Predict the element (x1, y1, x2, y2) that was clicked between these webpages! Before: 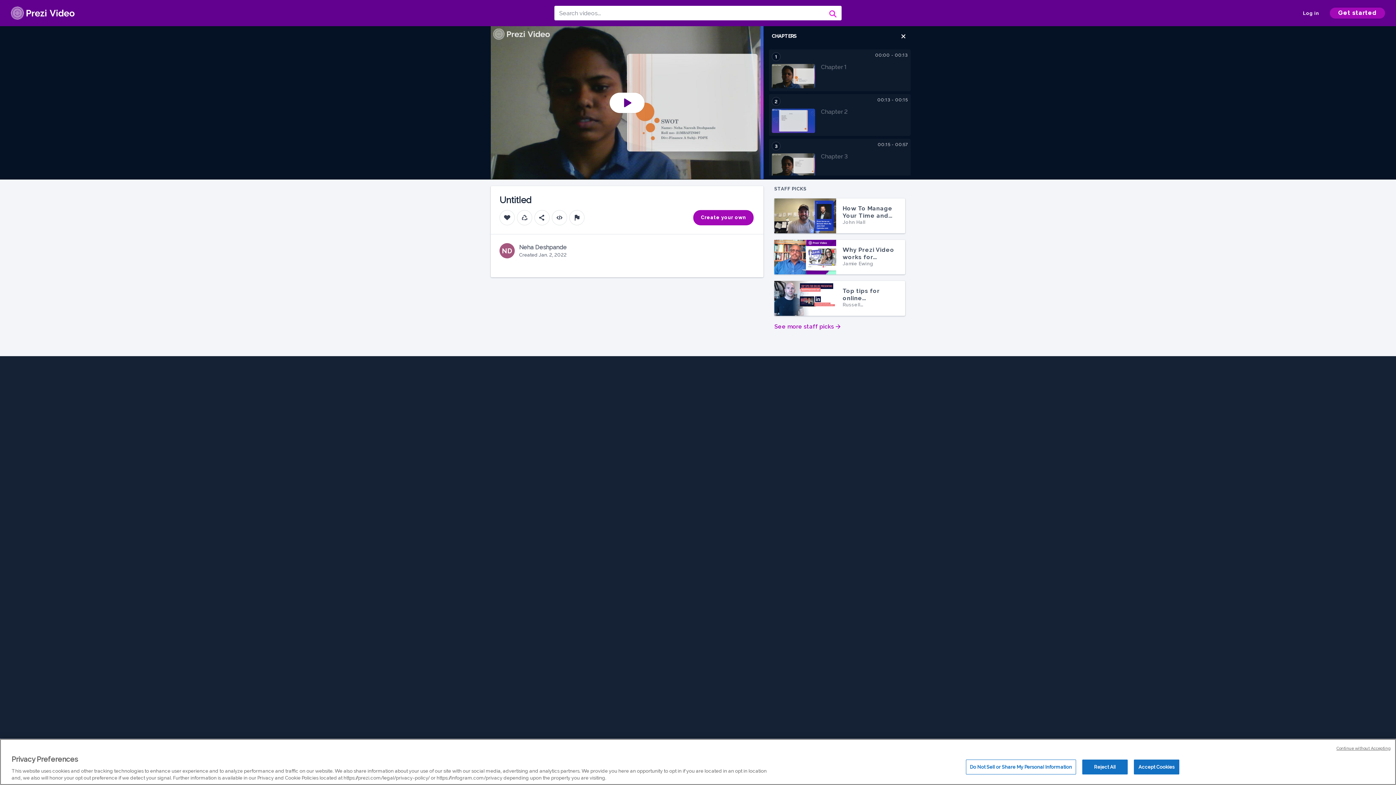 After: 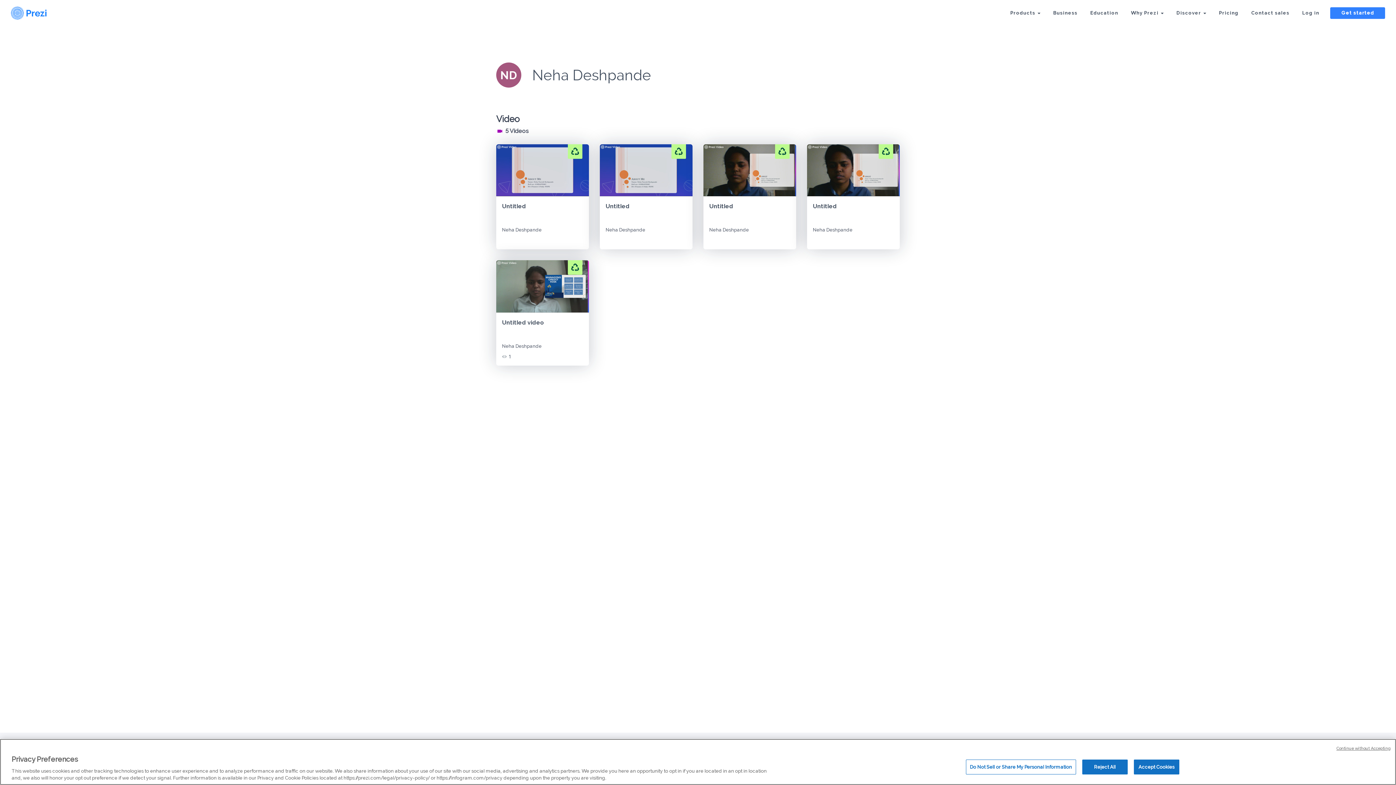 Action: bbox: (499, 243, 514, 258) label: ND